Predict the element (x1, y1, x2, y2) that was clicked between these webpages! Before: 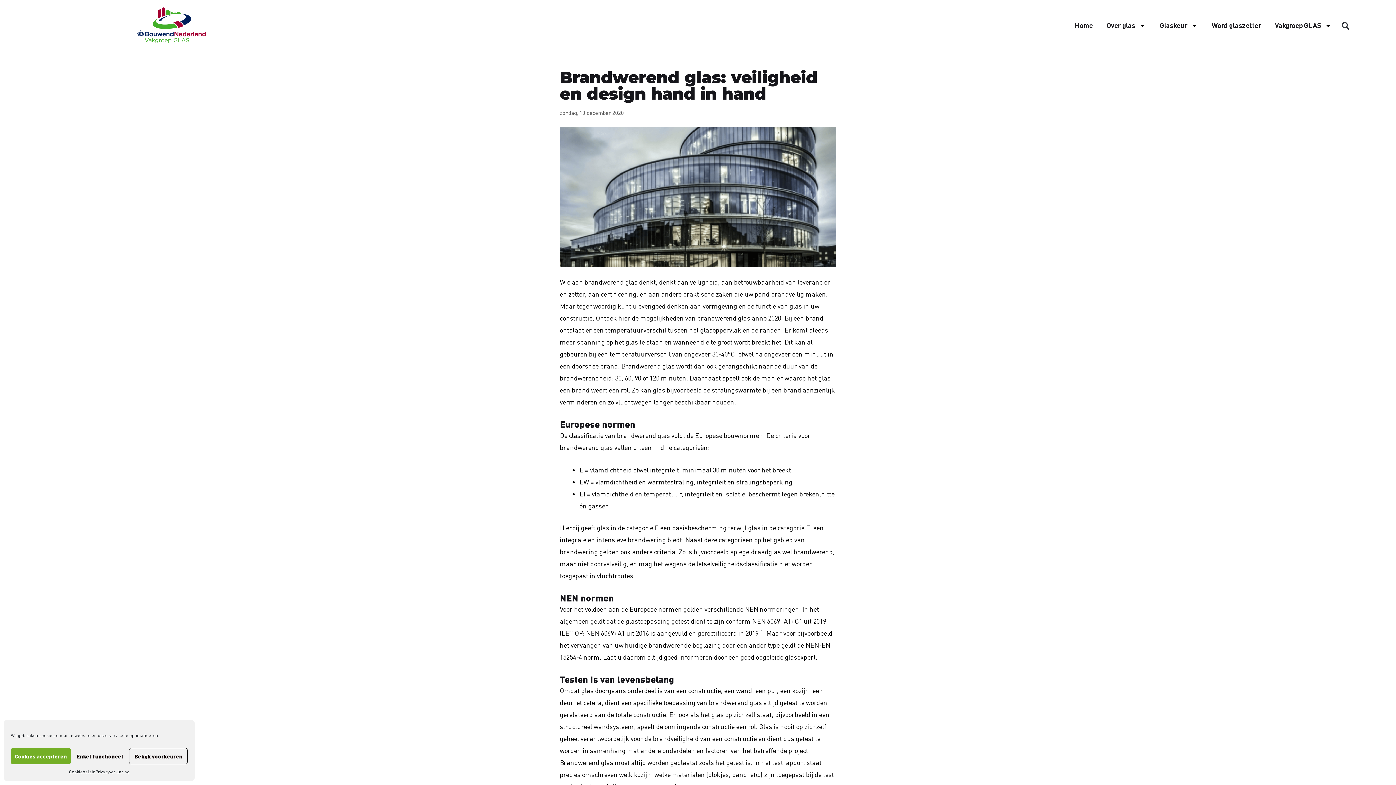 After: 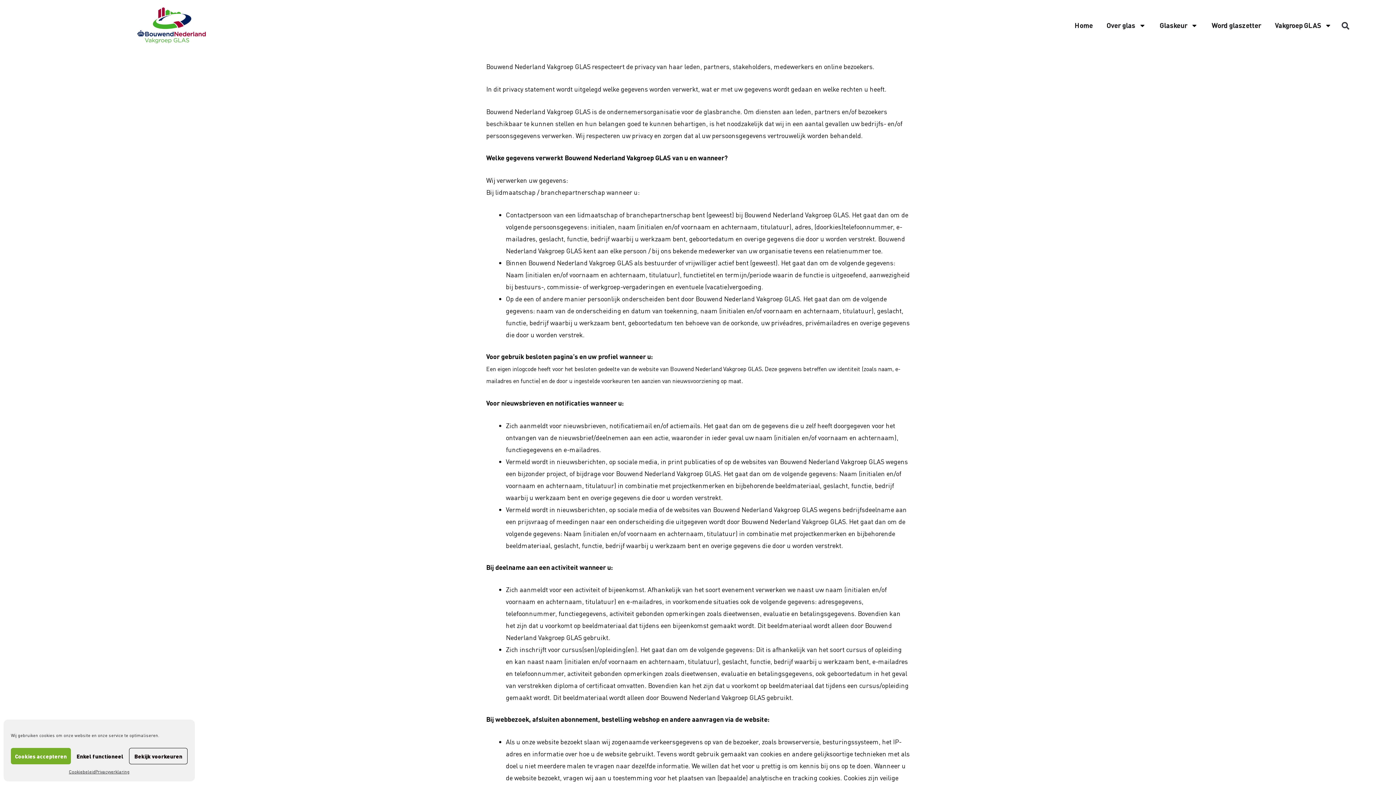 Action: bbox: (95, 768, 129, 776) label: Privacyverklaring